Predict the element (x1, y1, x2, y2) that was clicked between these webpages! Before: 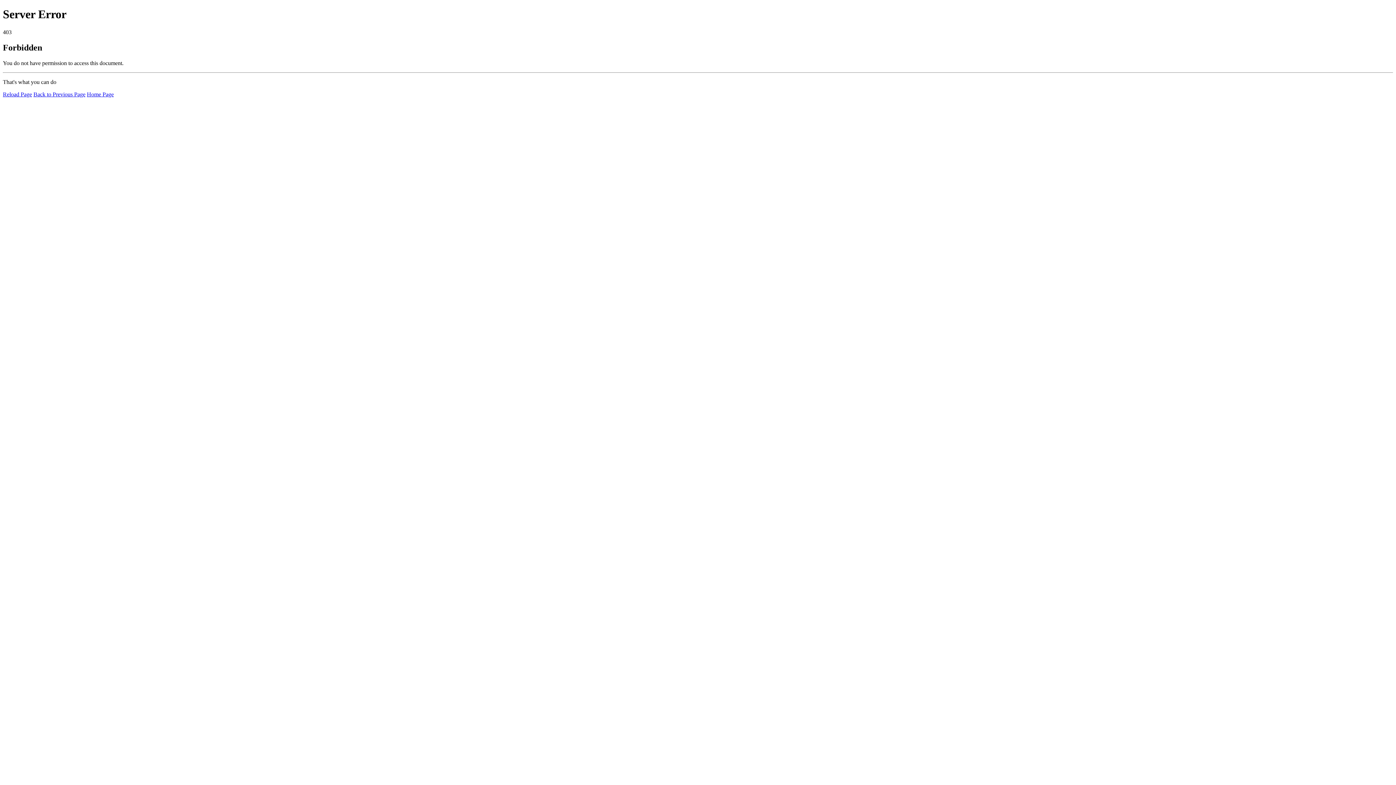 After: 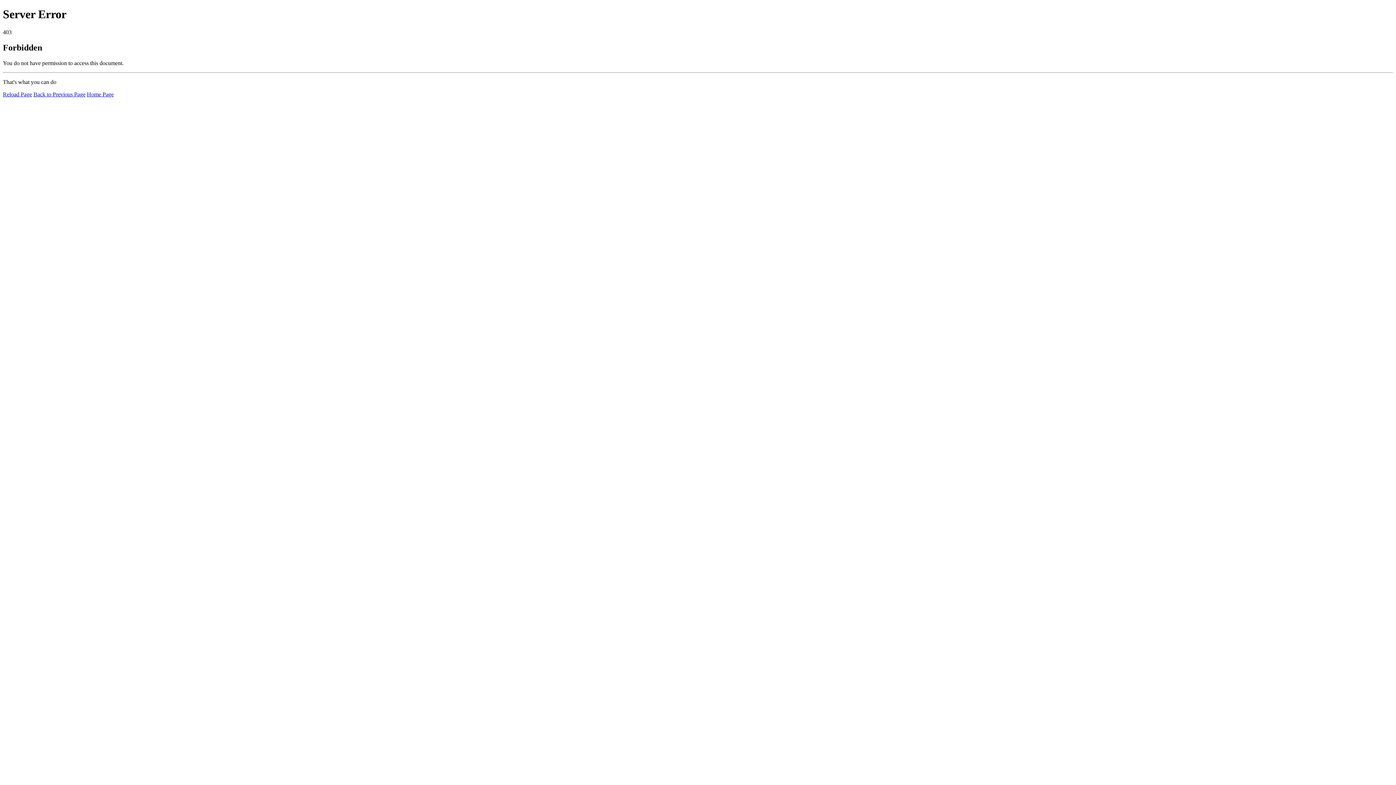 Action: bbox: (2, 91, 32, 97) label: Reload Page